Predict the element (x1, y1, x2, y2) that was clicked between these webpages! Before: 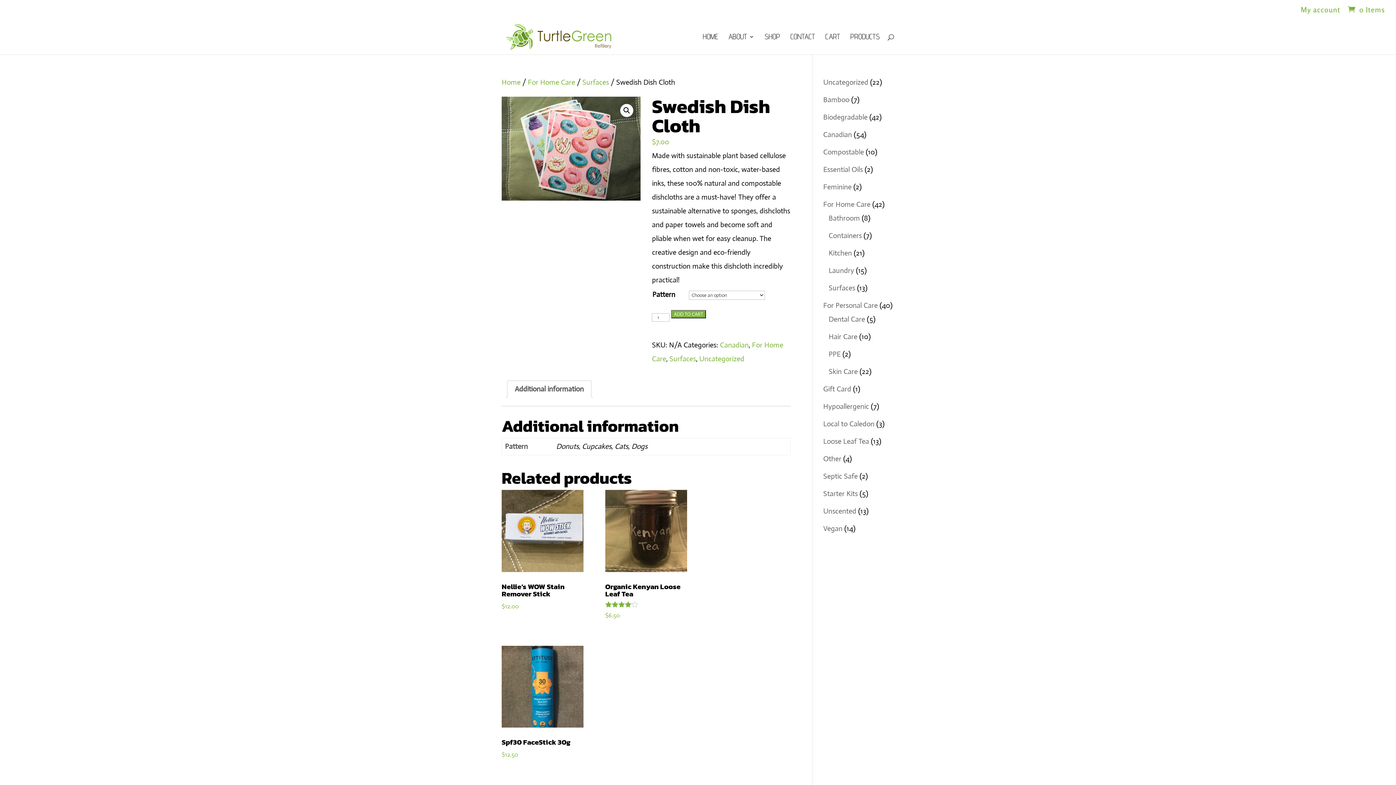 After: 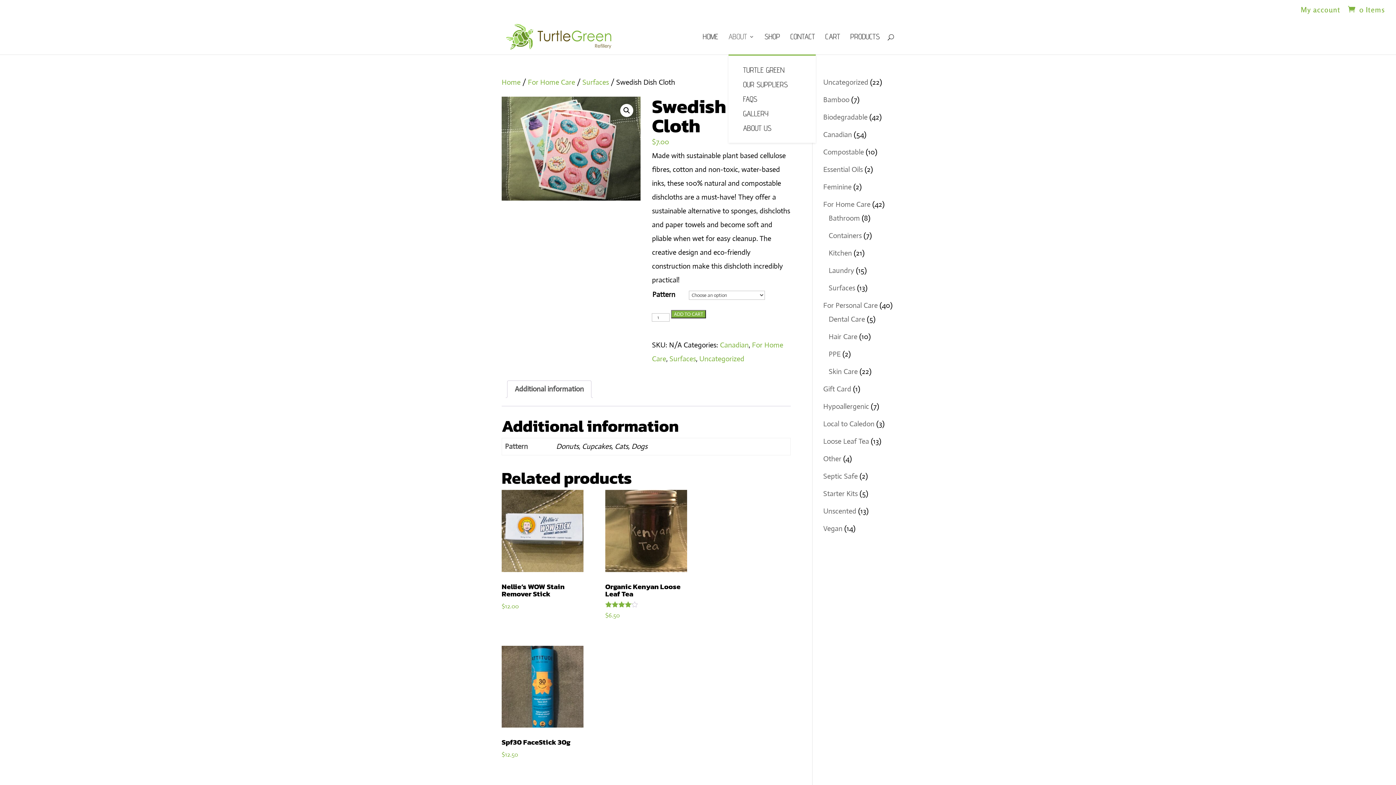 Action: bbox: (728, 34, 754, 54) label: ABOUT